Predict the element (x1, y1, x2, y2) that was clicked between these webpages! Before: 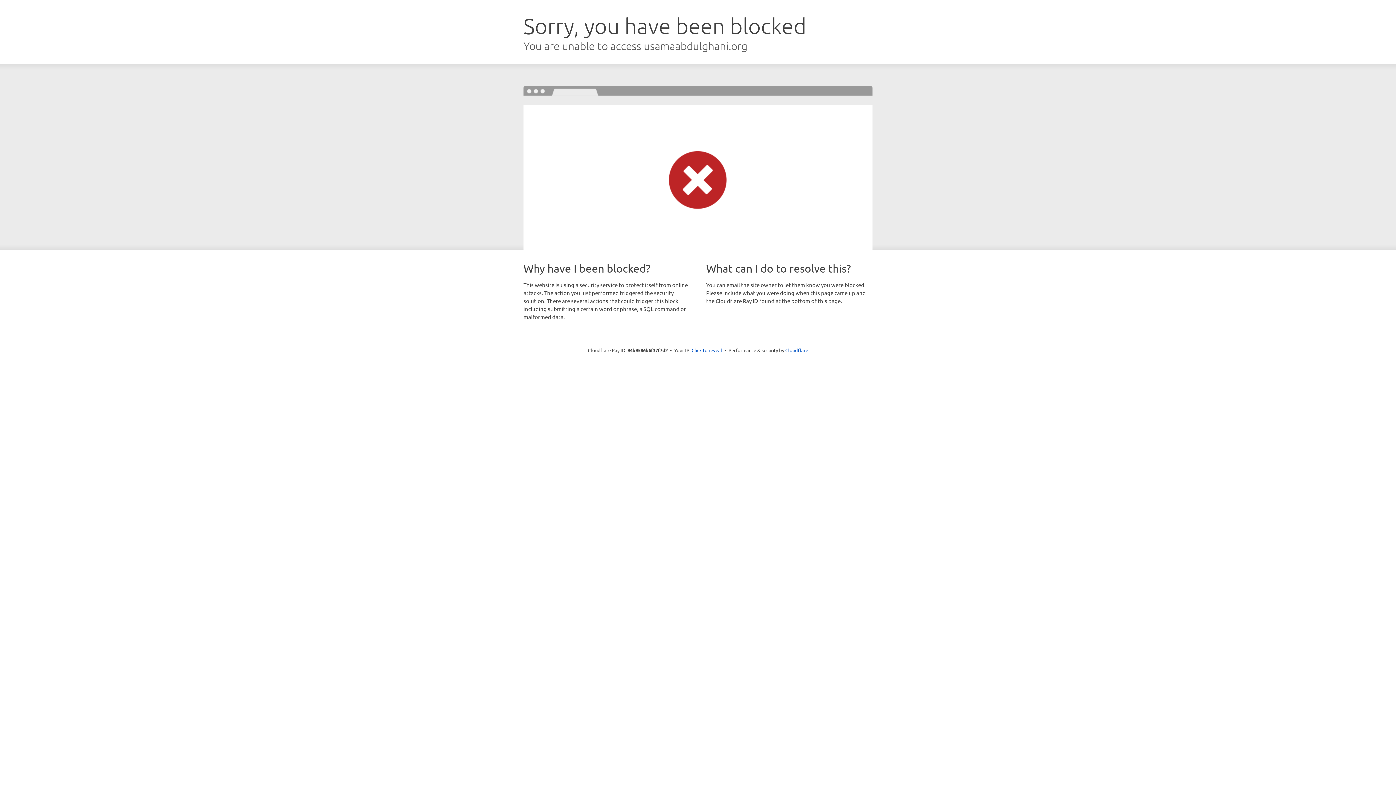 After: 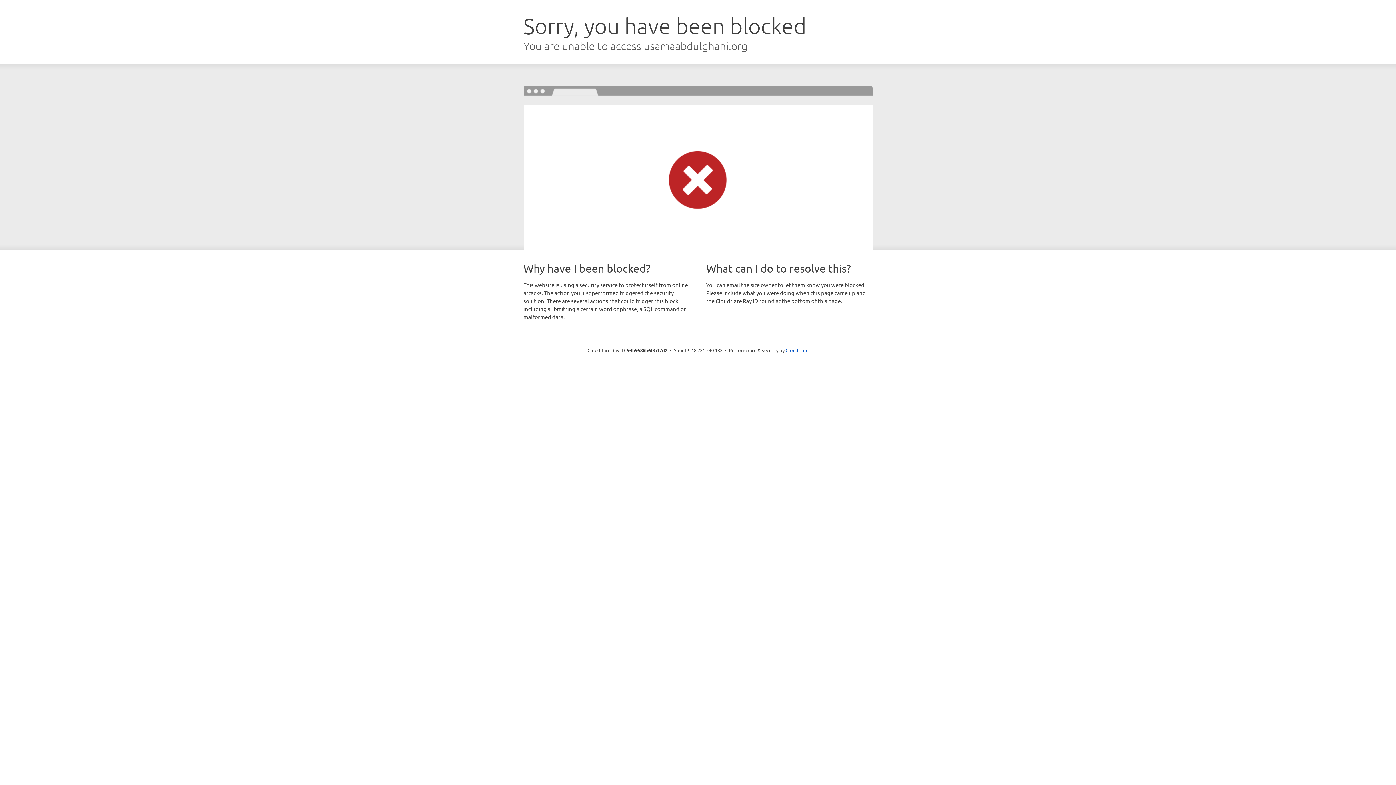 Action: bbox: (691, 346, 722, 353) label: Click to reveal